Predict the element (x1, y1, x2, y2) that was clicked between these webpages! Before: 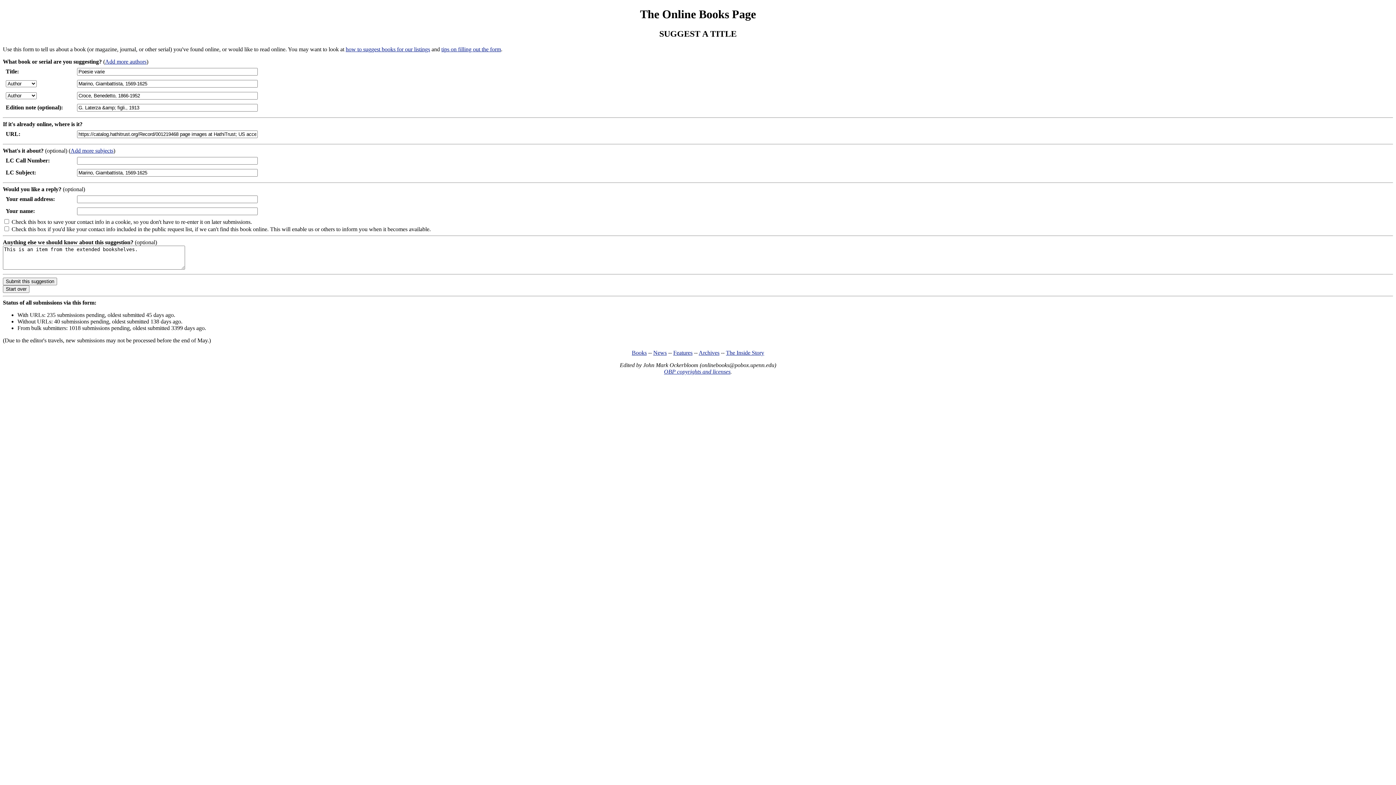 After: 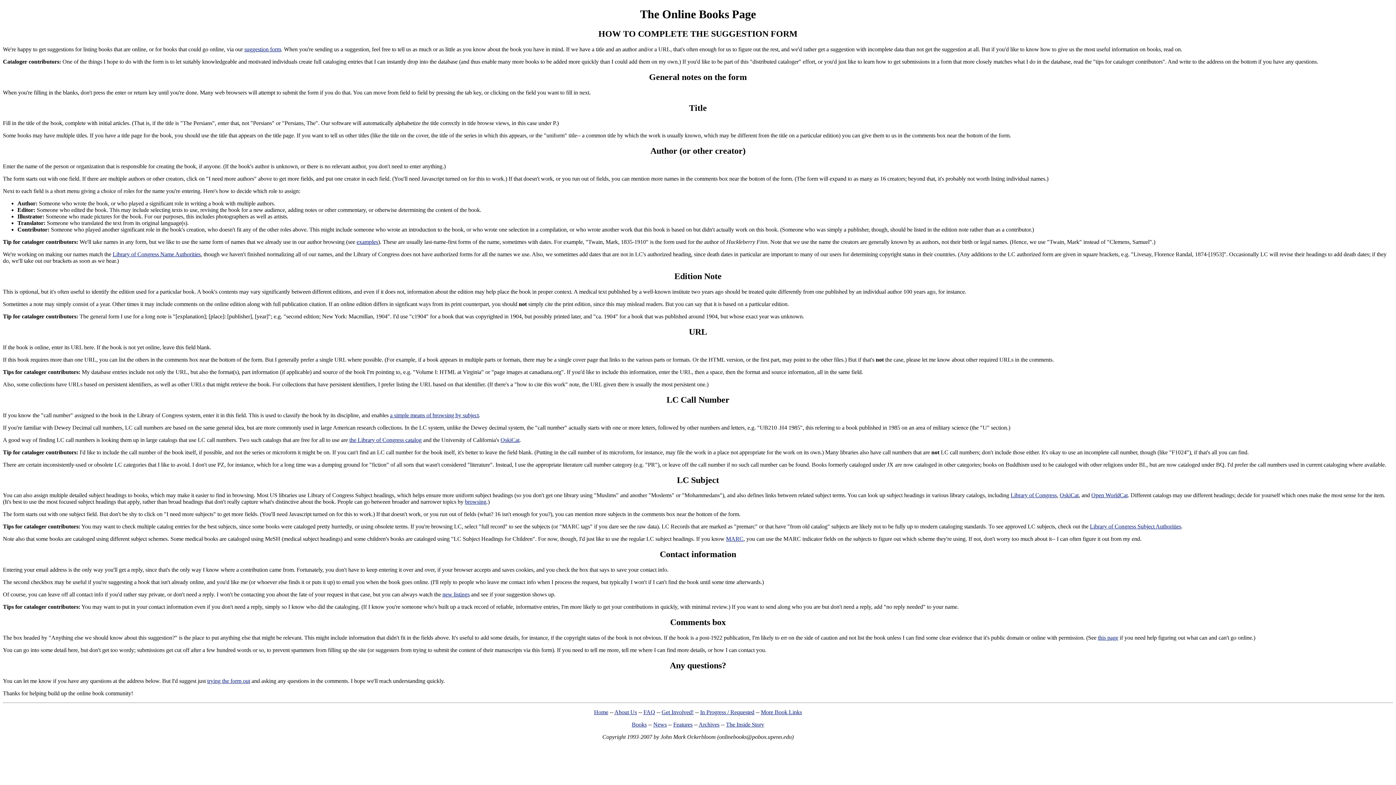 Action: label: tips on filling out the form bbox: (441, 46, 501, 52)